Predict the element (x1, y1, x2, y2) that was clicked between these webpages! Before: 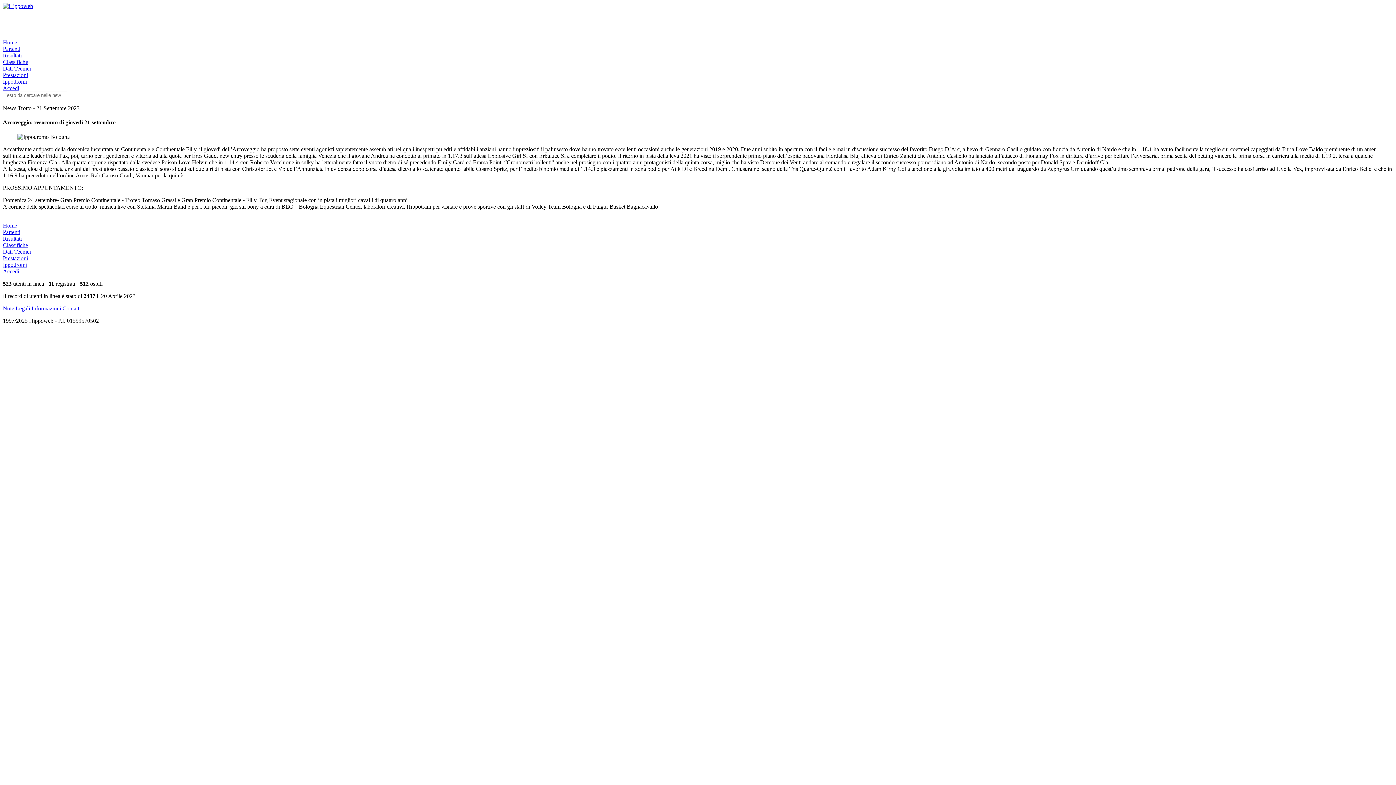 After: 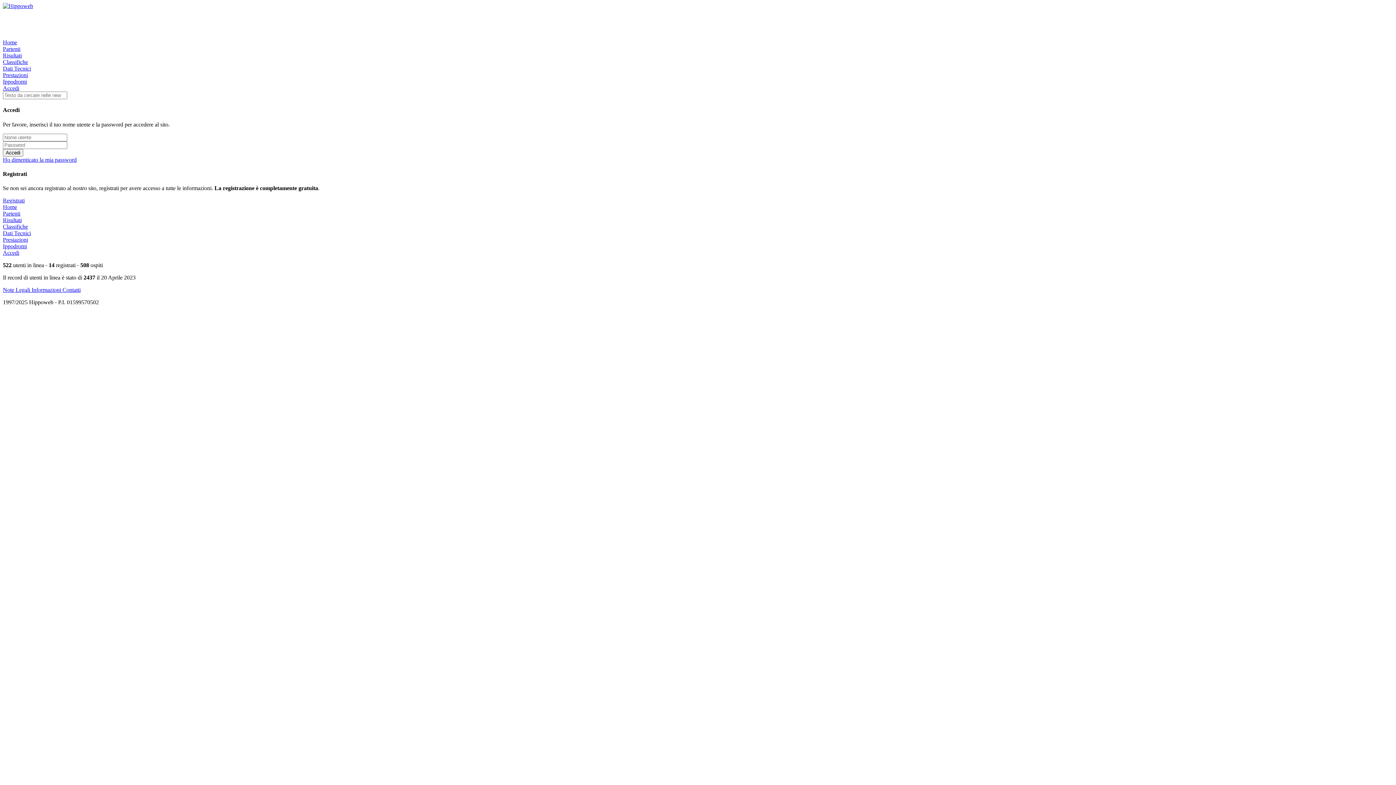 Action: bbox: (2, 65, 30, 71) label: Dati Tecnici